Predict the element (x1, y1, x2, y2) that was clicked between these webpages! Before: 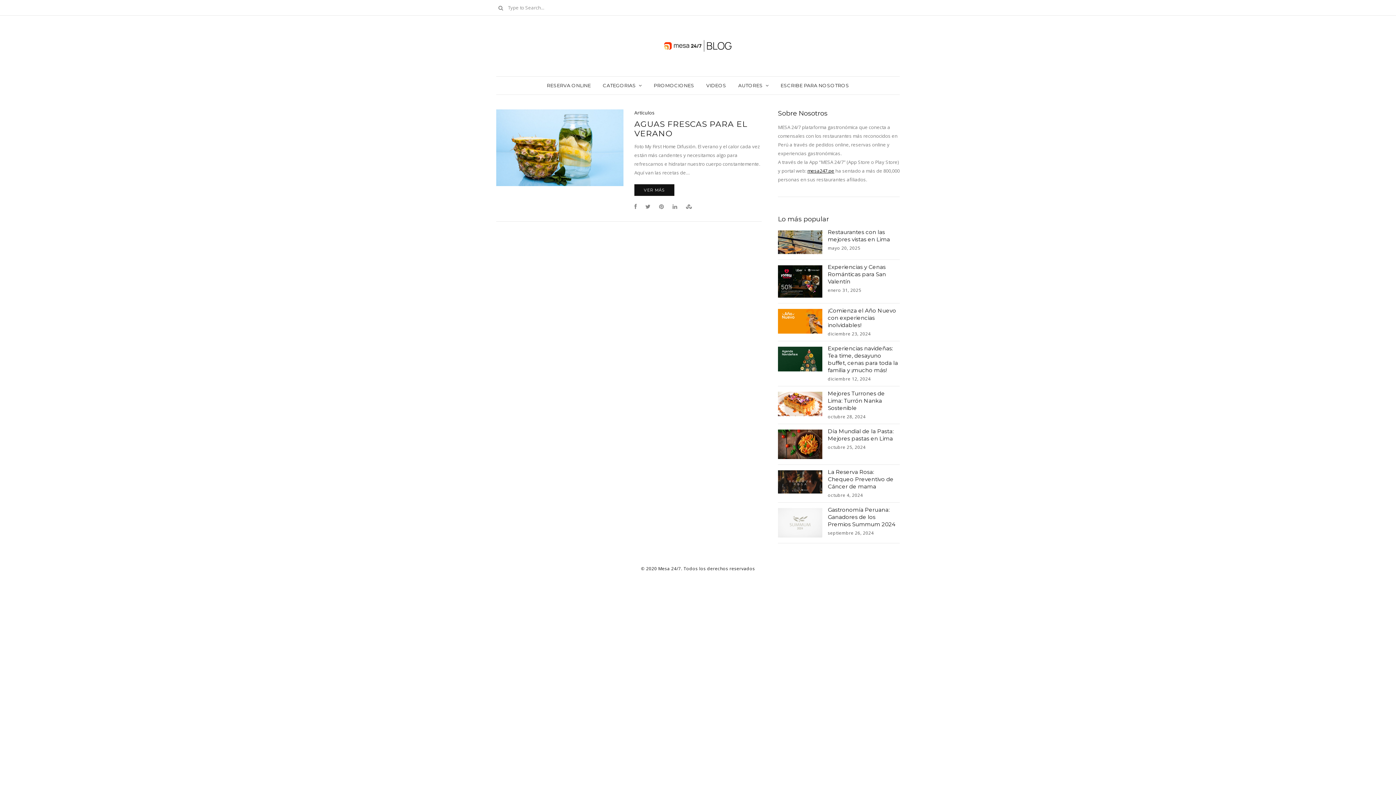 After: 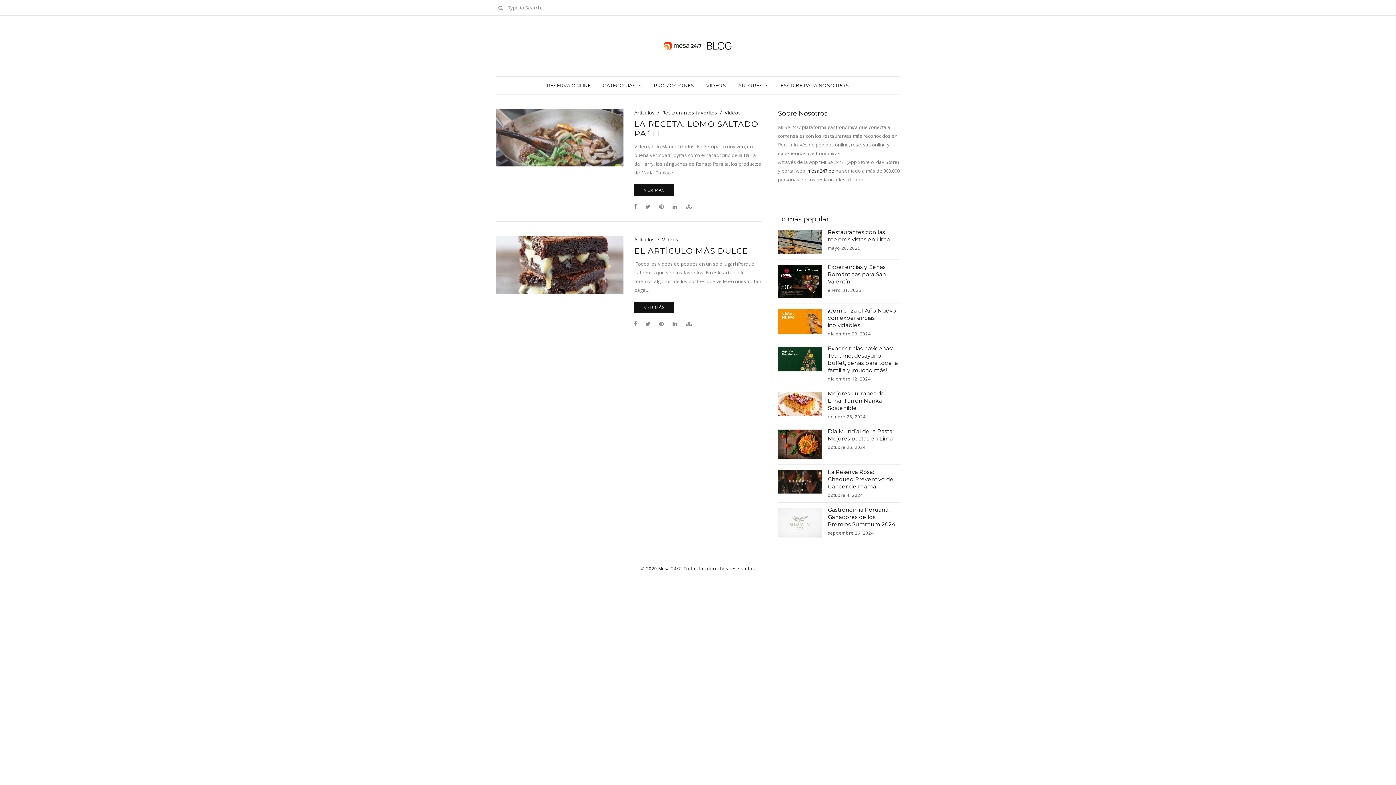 Action: bbox: (706, 76, 726, 94) label: VIDEOS